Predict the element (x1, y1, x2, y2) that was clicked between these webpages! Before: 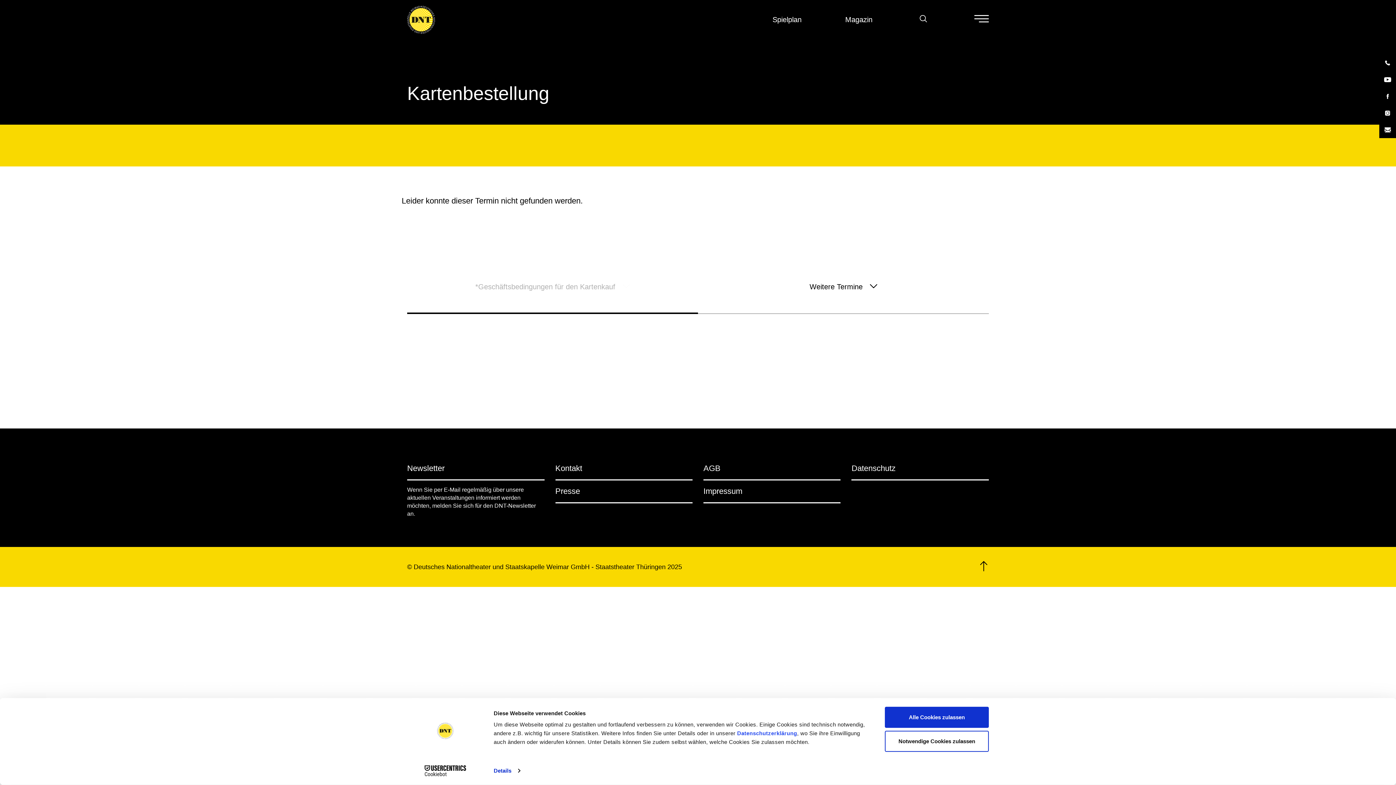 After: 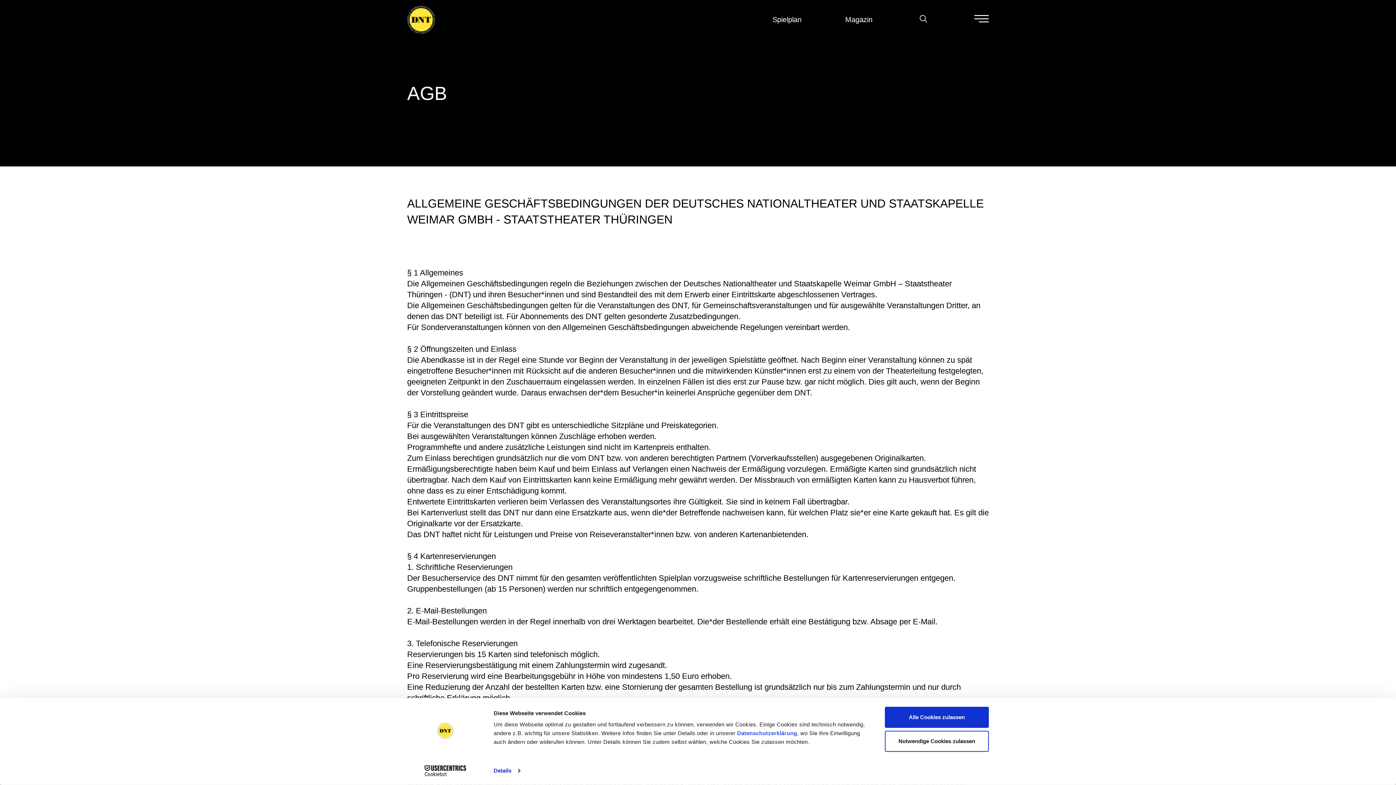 Action: label: AGB bbox: (703, 457, 840, 480)